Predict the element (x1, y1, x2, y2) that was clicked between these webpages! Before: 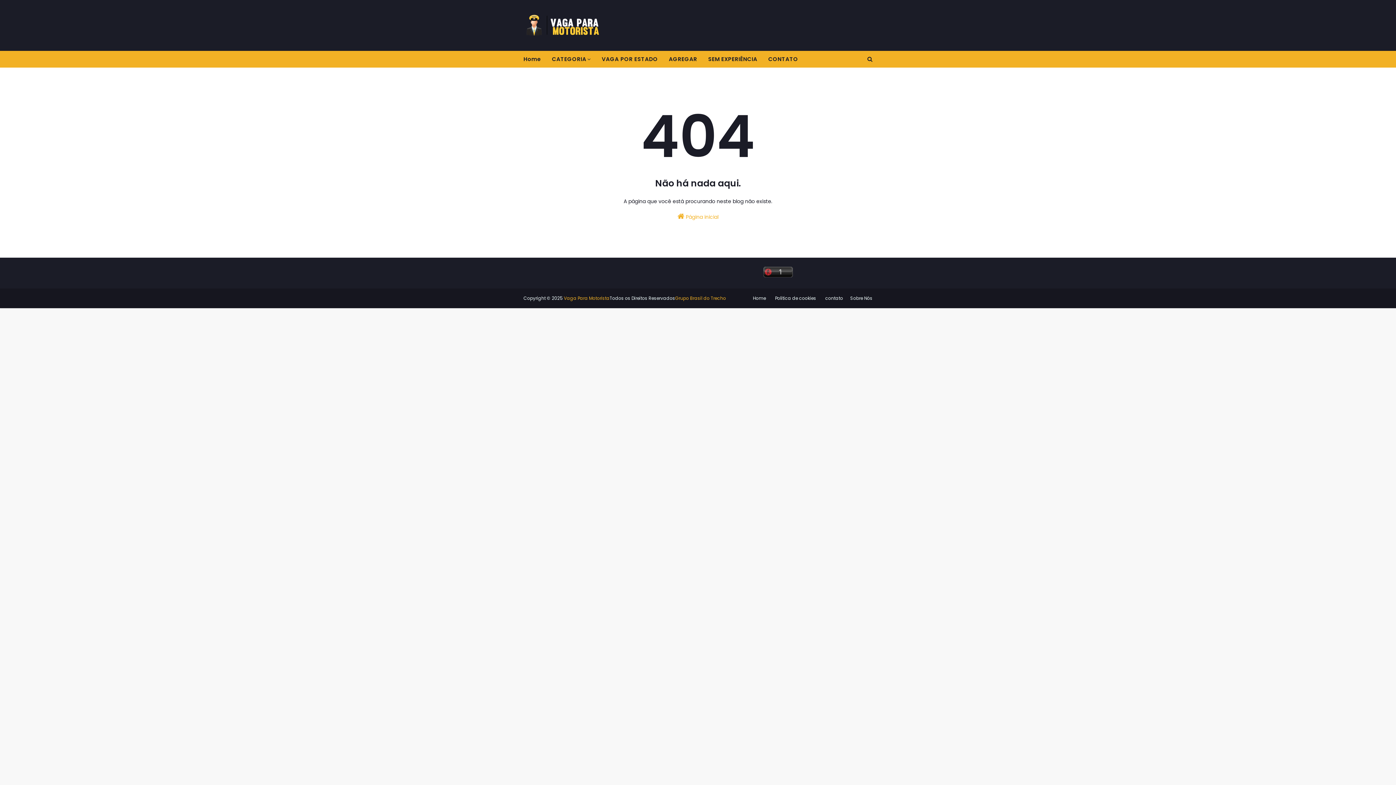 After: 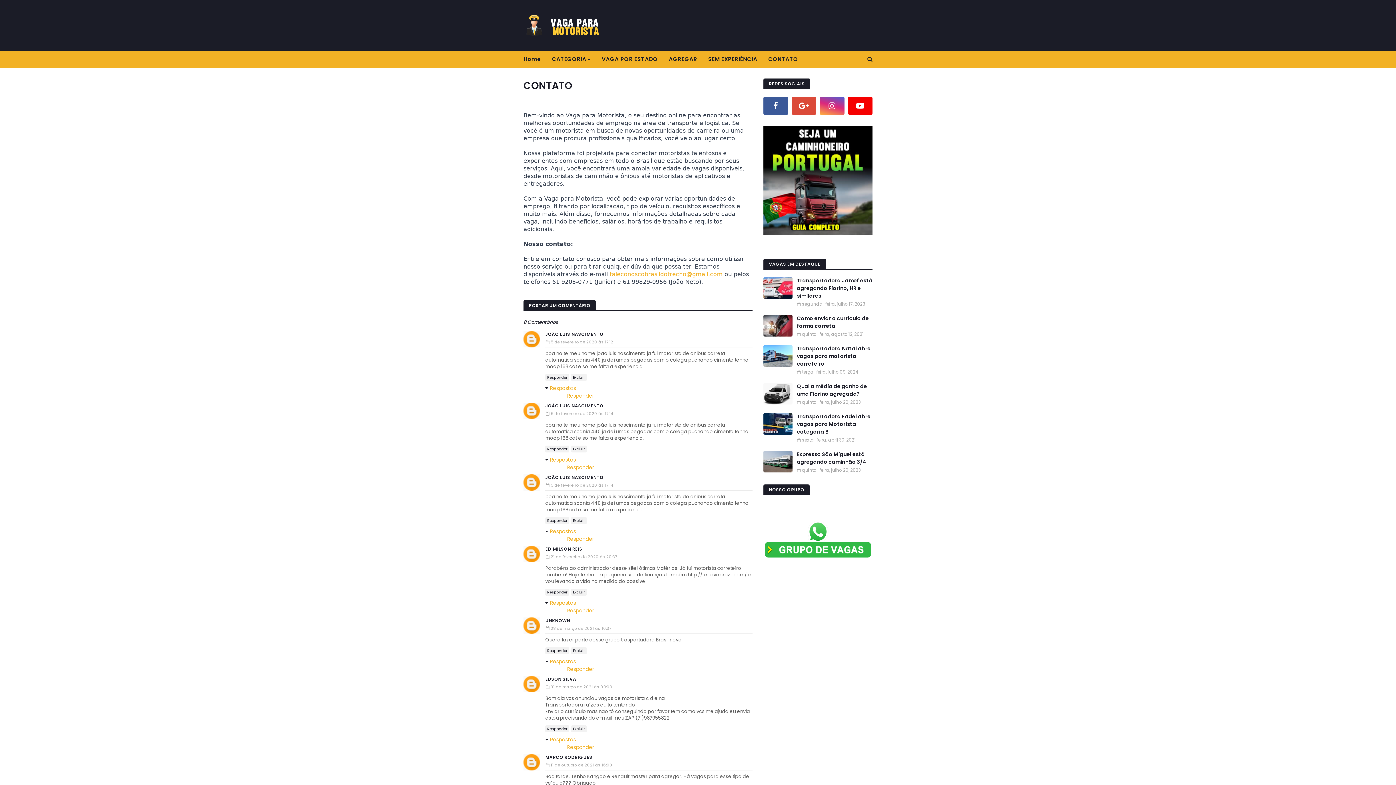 Action: bbox: (821, 292, 846, 304) label: contato